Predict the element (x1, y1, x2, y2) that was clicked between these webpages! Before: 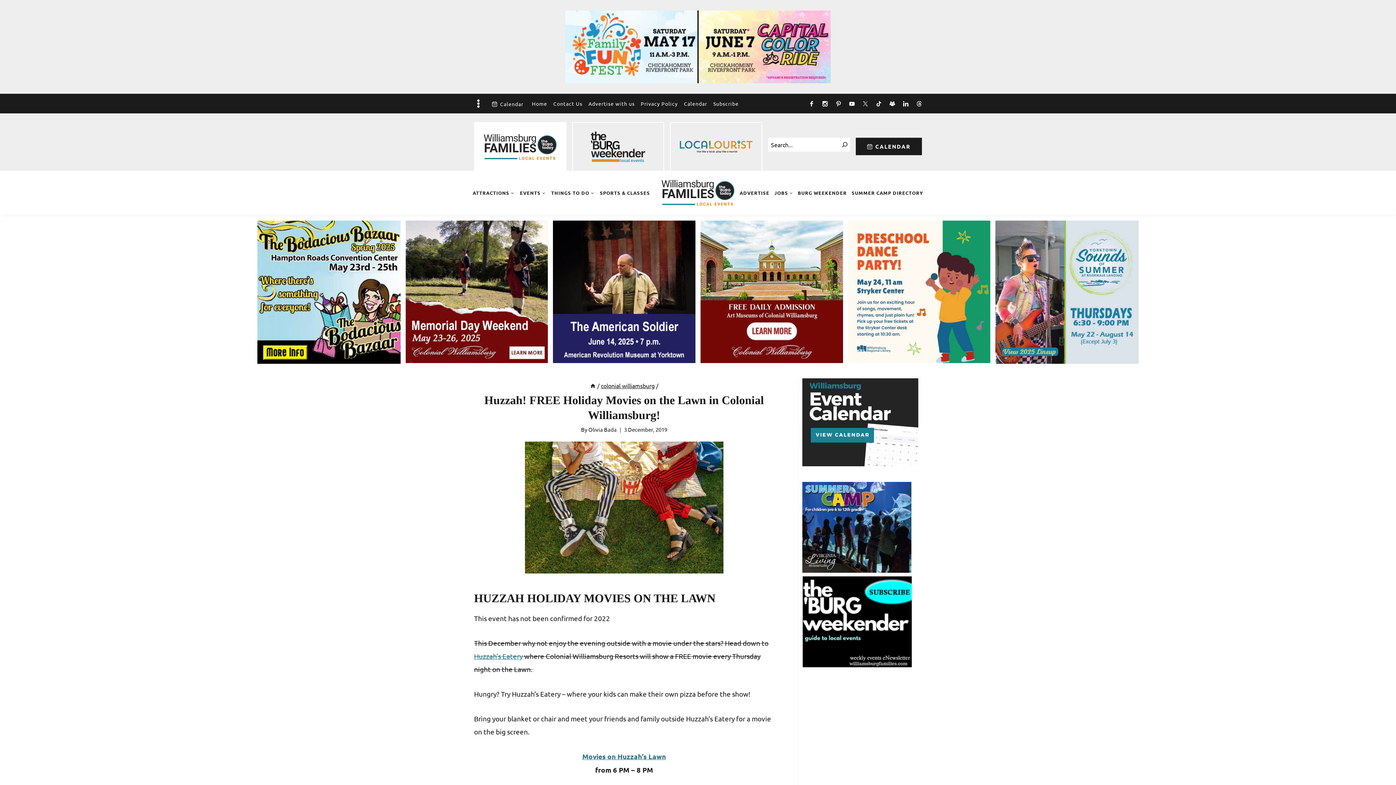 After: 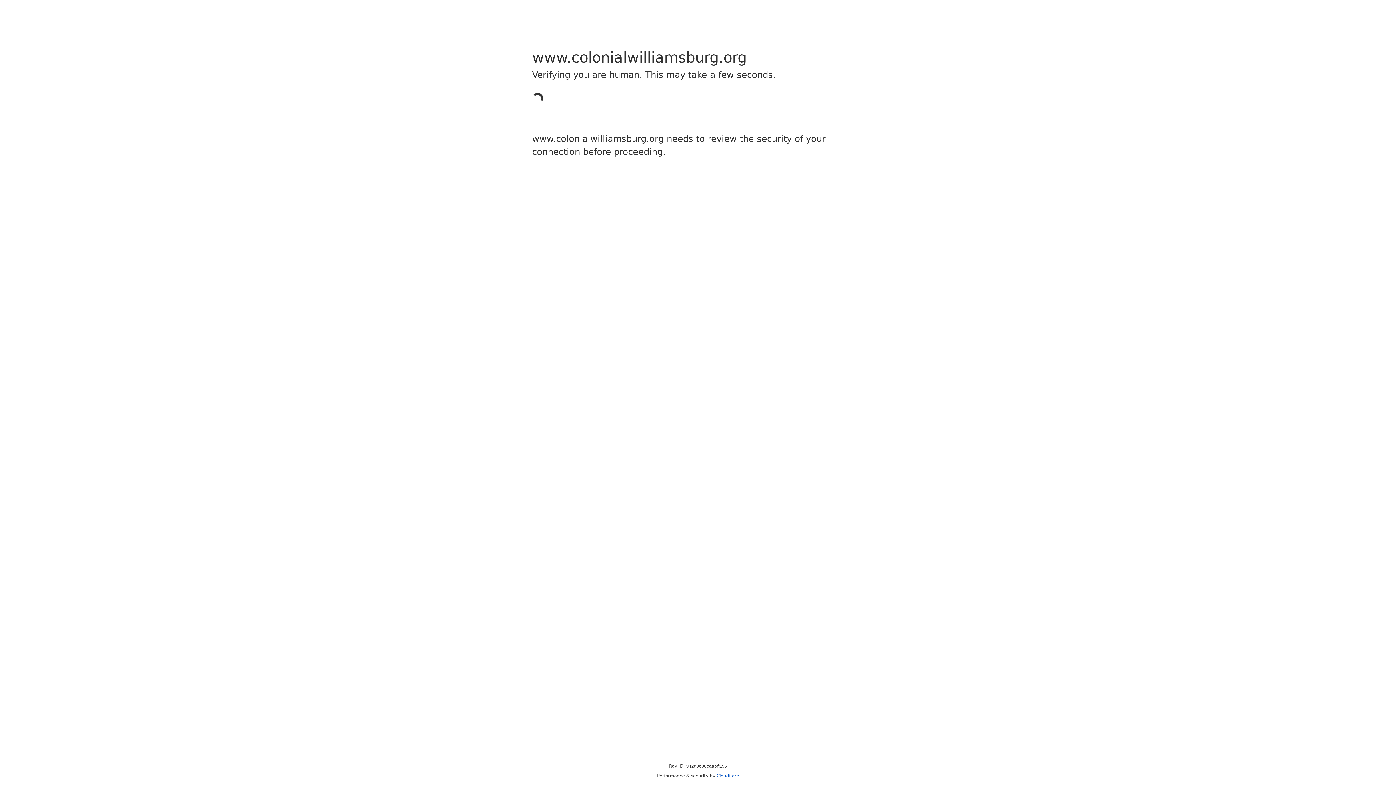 Action: label: Movies on Huzzah’s Lawn bbox: (582, 752, 666, 761)